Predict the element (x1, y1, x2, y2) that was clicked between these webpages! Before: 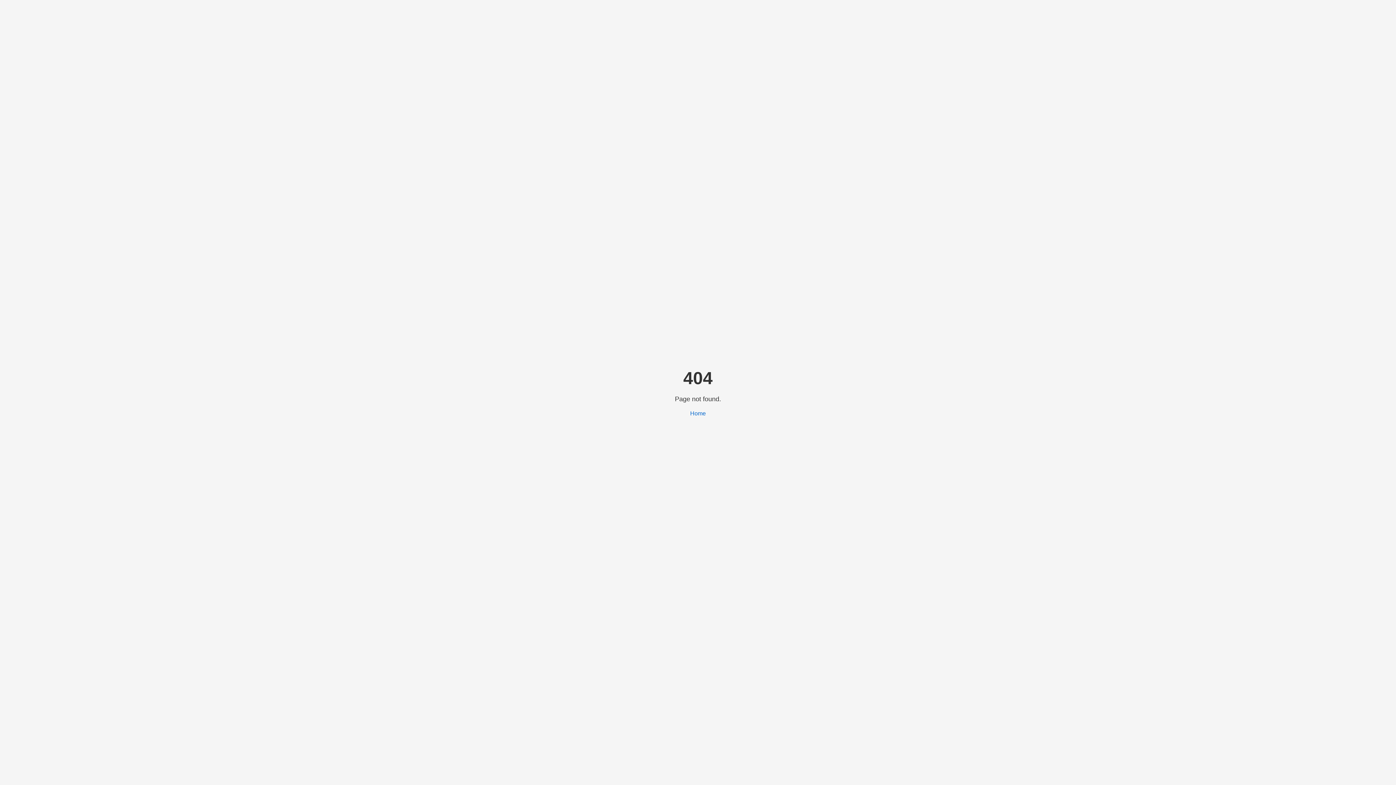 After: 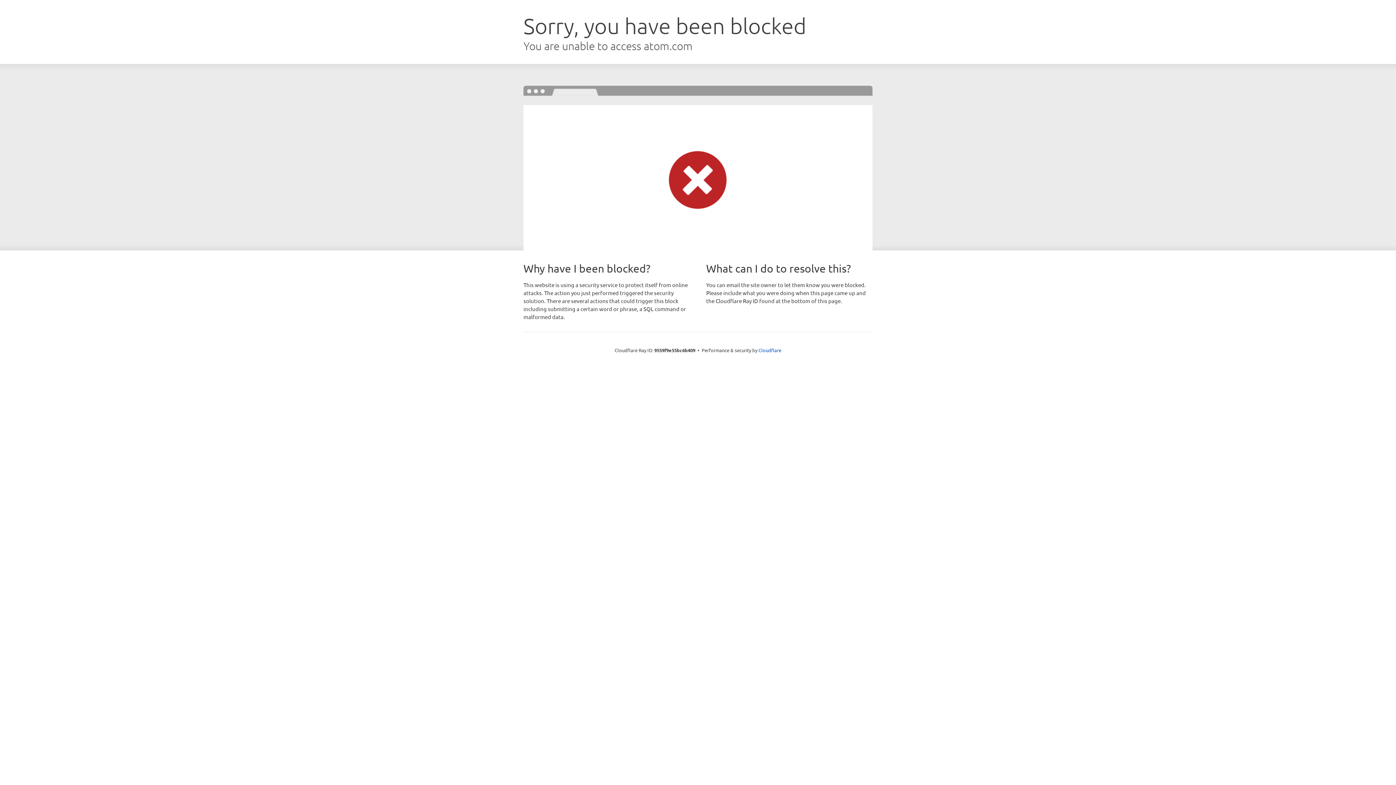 Action: bbox: (690, 410, 706, 416) label: Home